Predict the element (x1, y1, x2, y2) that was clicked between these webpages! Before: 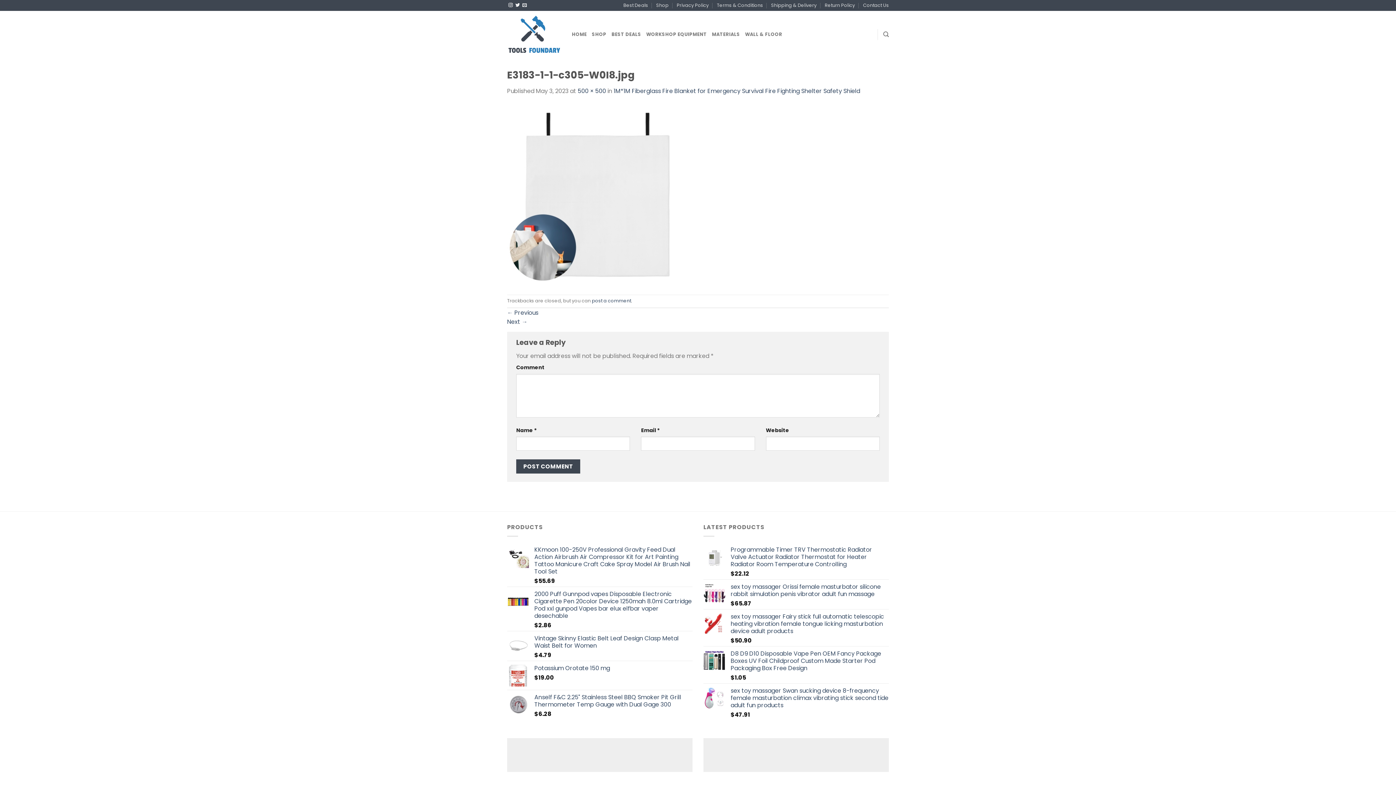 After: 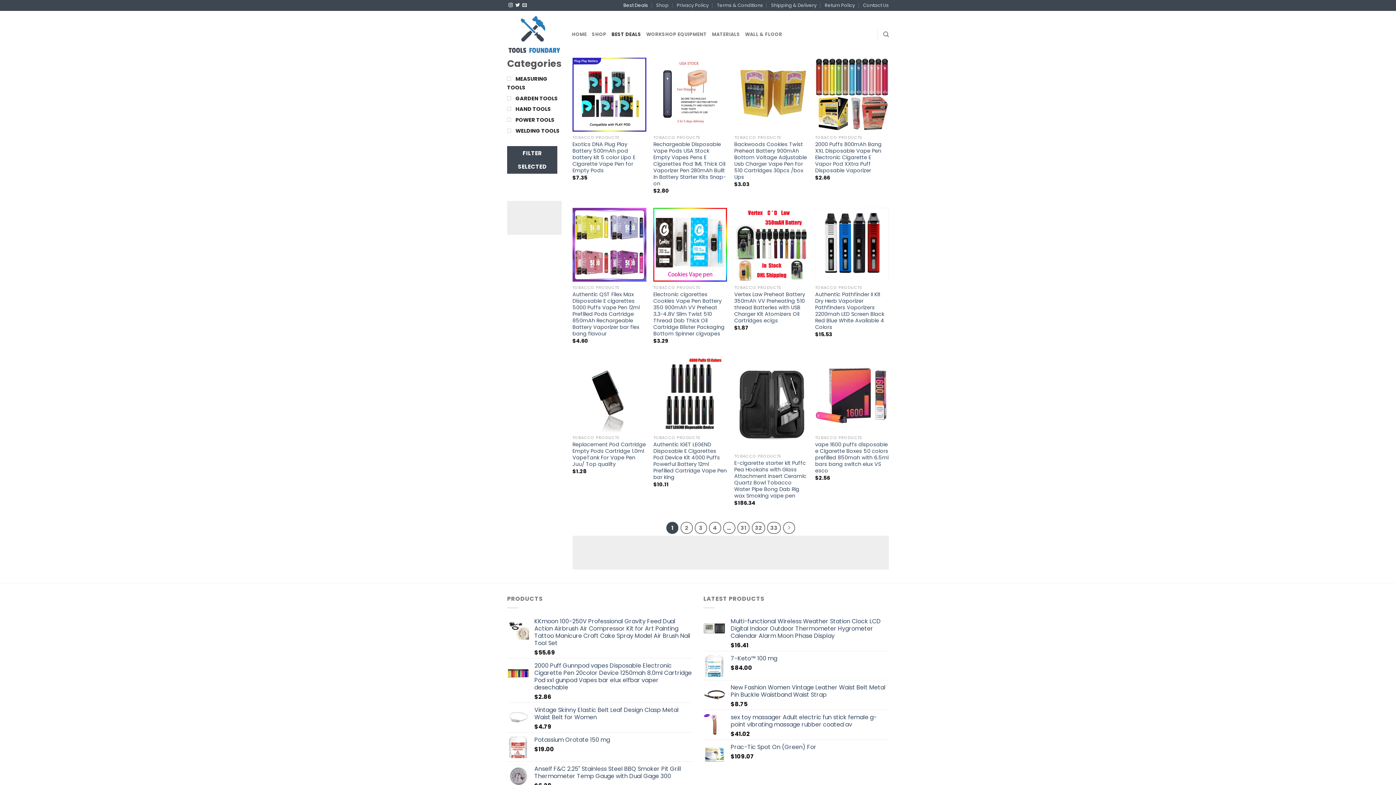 Action: label: Best Deals bbox: (623, 0, 648, 10)